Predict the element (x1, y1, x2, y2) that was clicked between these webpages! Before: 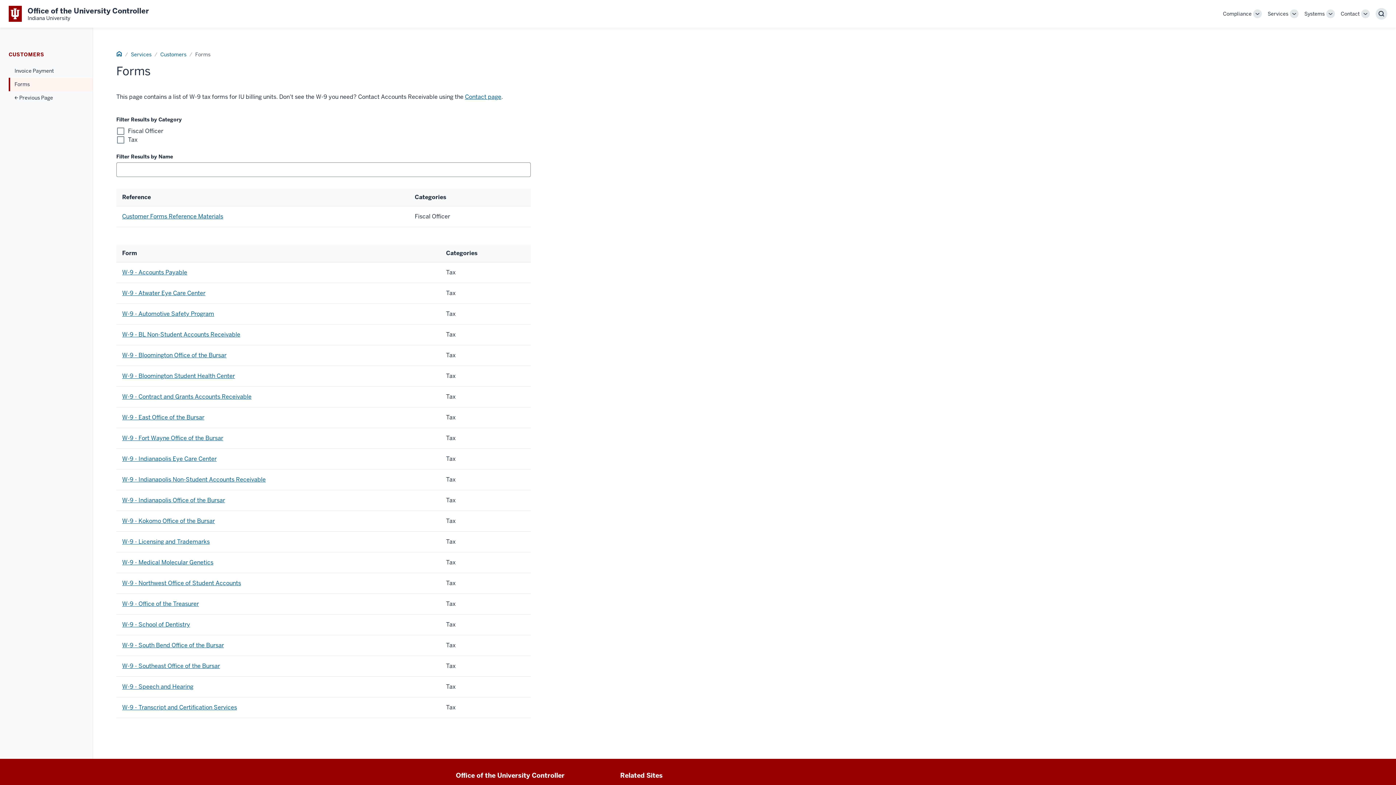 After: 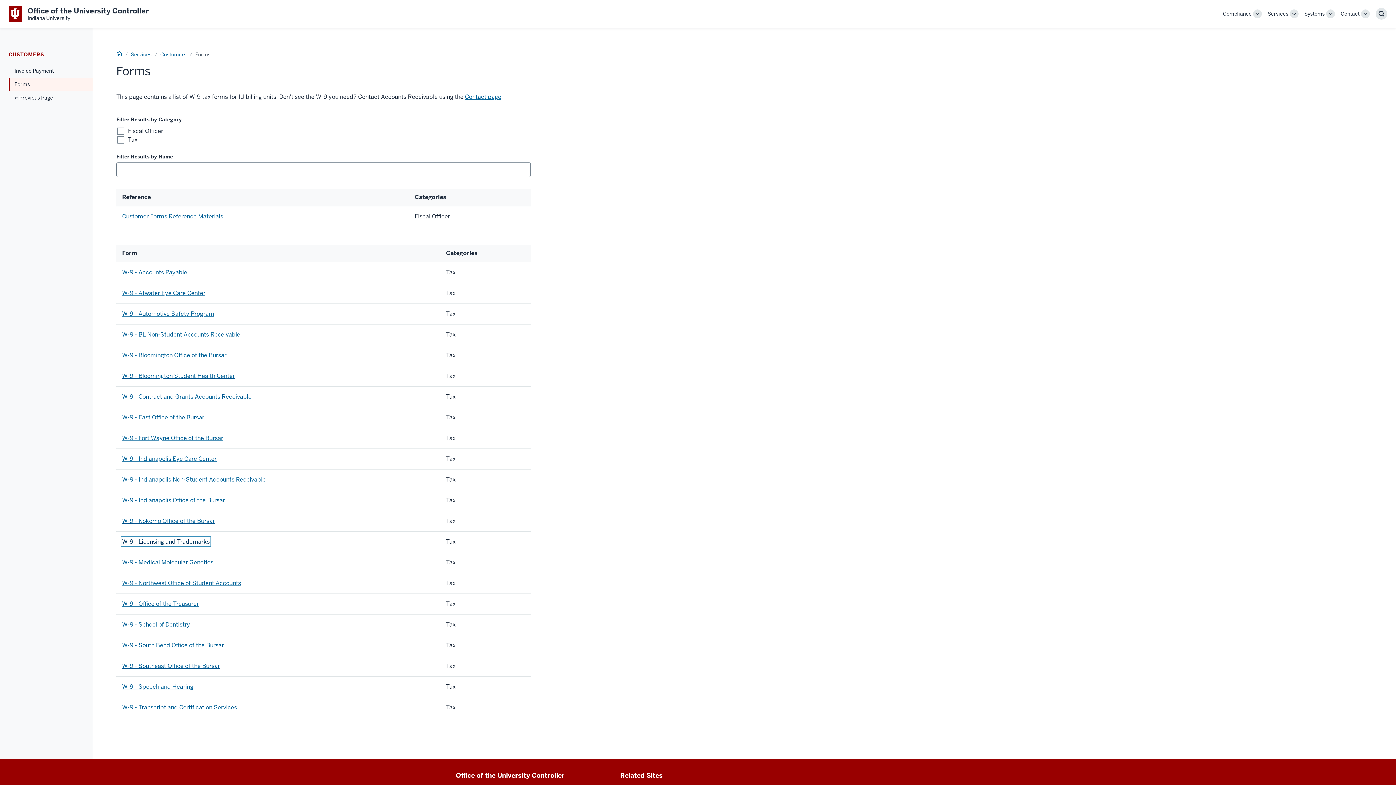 Action: bbox: (122, 538, 209, 545) label: W-9 - Licensing and Trademarks